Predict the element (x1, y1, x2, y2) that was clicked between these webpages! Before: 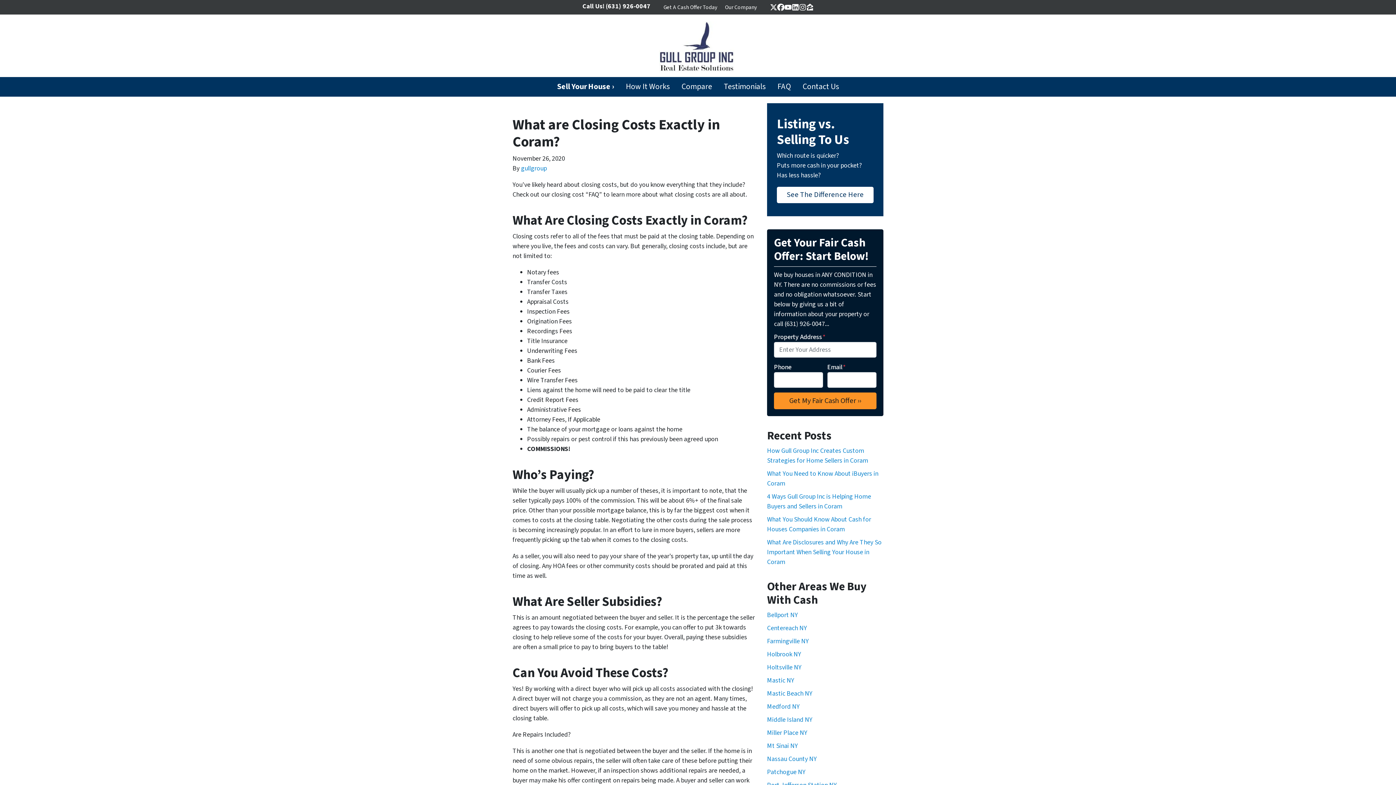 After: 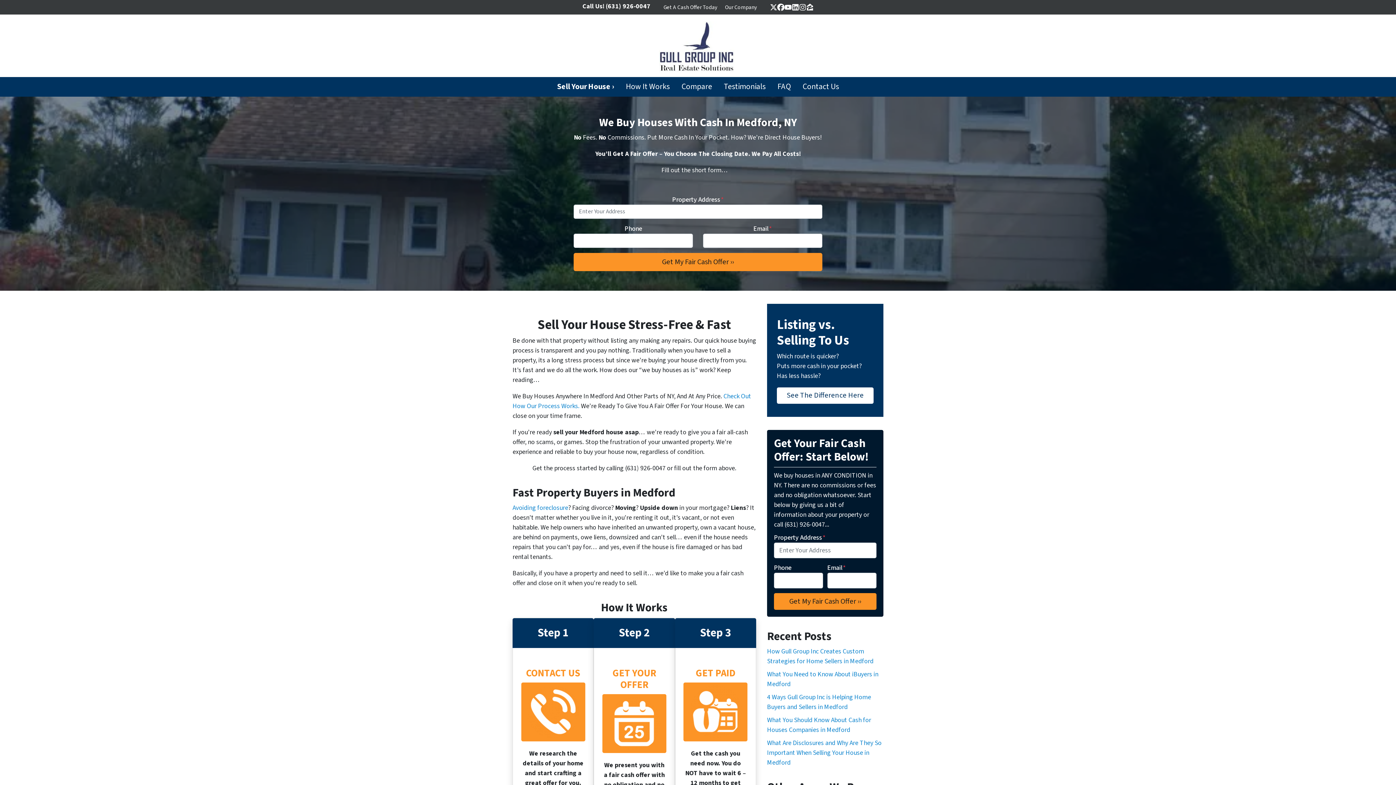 Action: bbox: (767, 702, 800, 711) label: Medford NY